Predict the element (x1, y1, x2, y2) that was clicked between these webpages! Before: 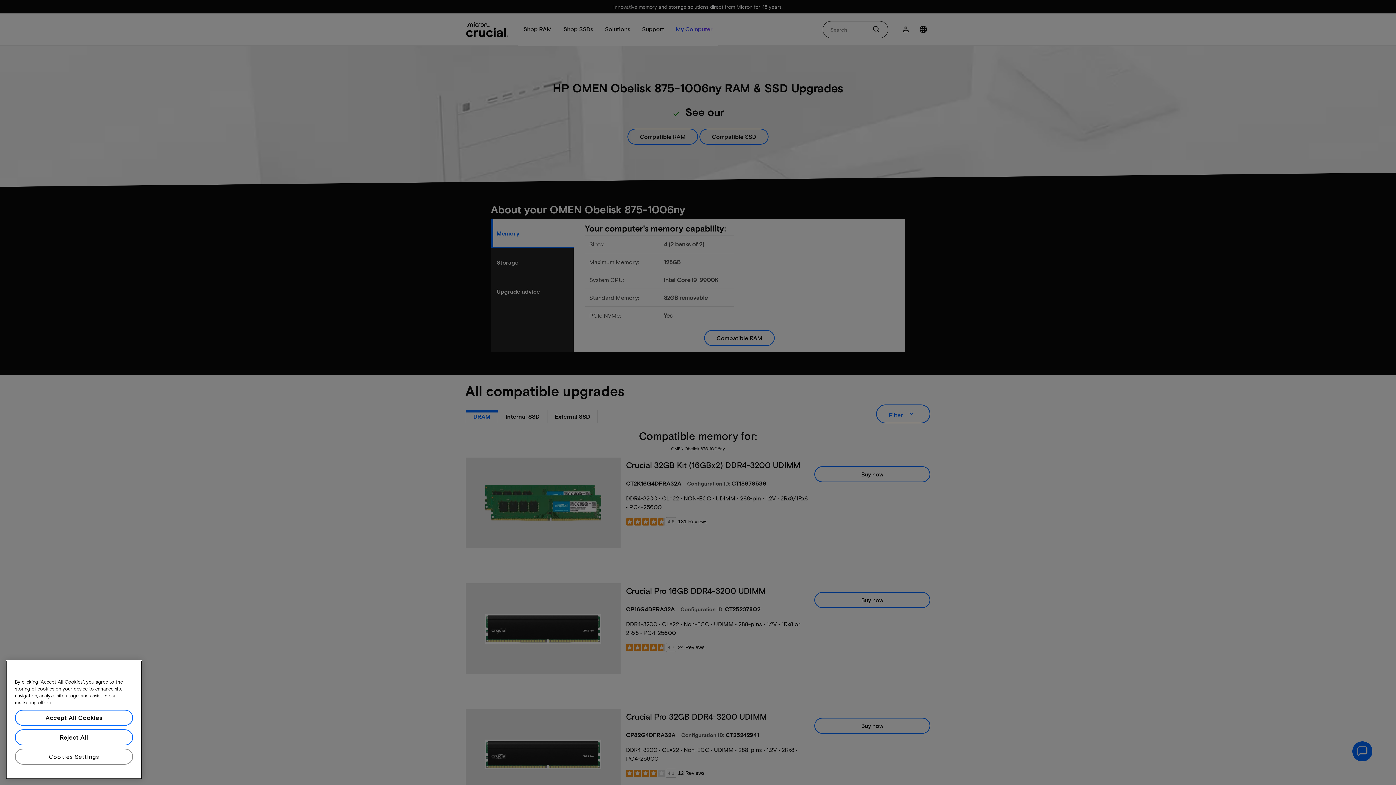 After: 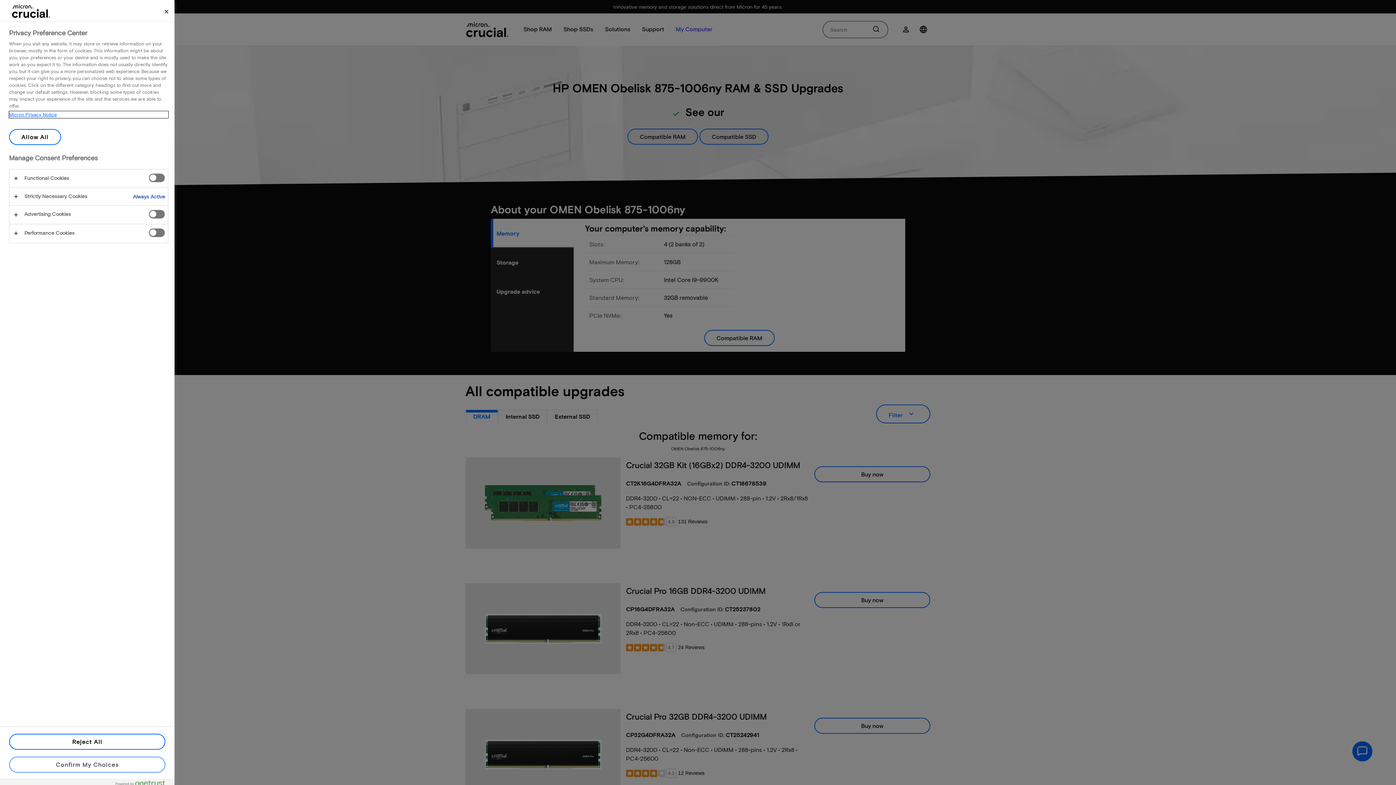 Action: bbox: (14, 749, 133, 765) label: Cookies Settings